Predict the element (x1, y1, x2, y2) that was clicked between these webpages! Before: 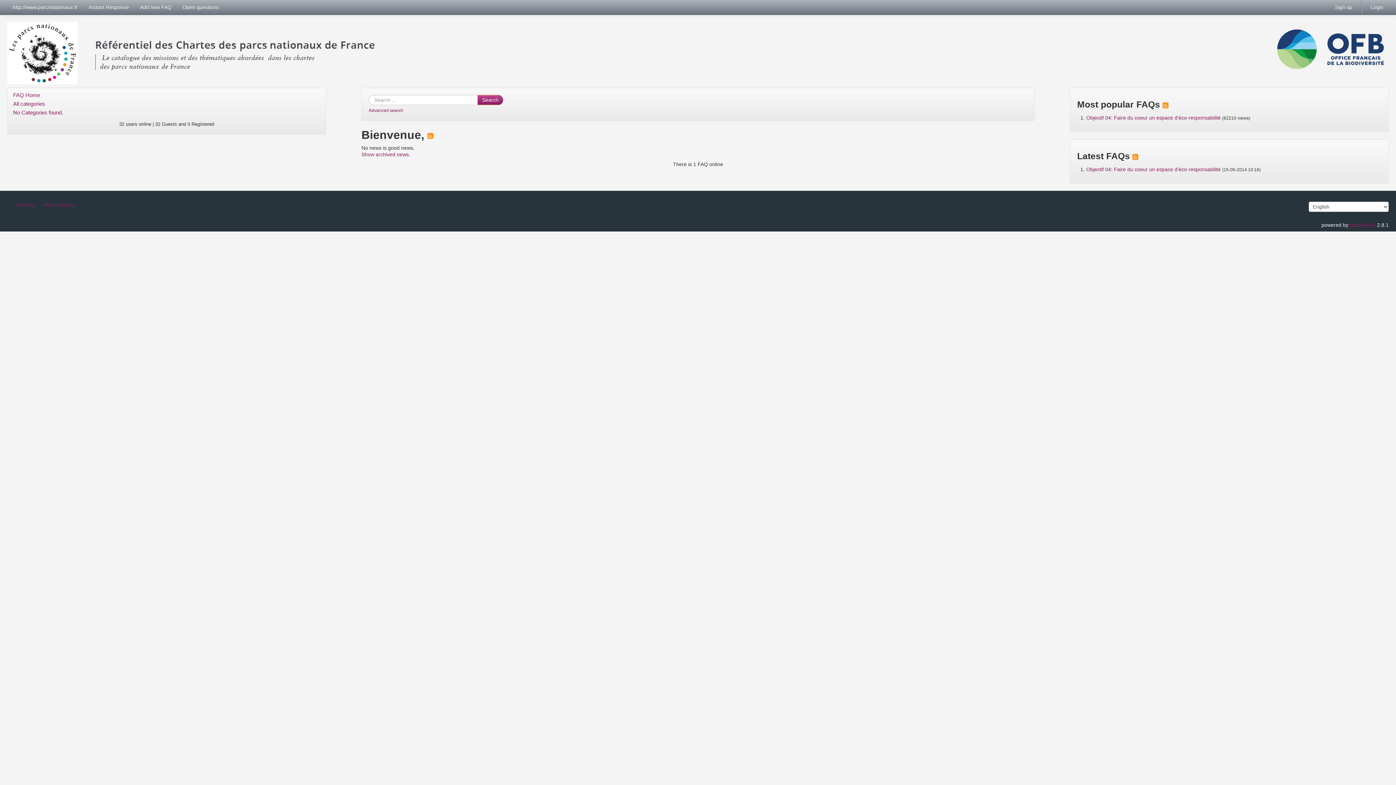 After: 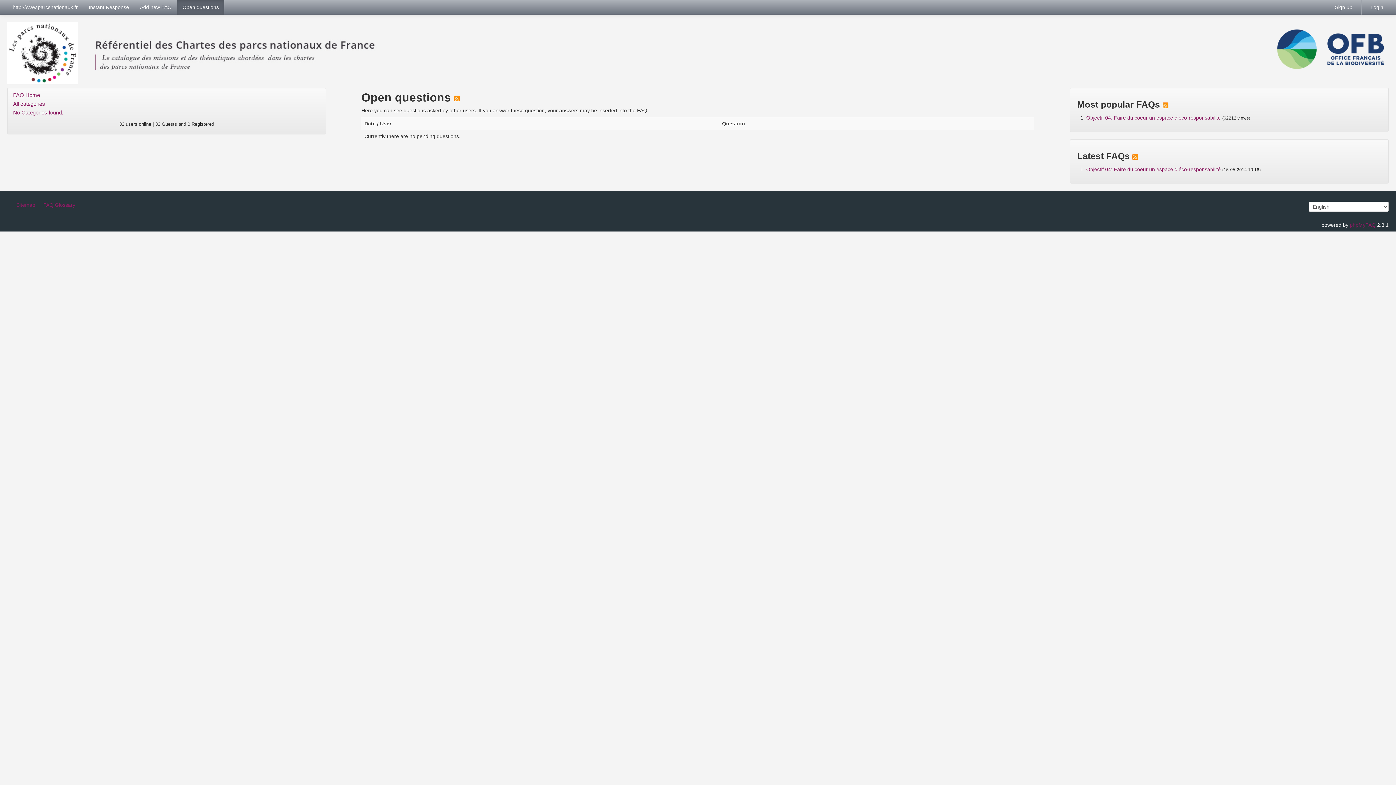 Action: bbox: (177, 0, 224, 14) label: Open questions